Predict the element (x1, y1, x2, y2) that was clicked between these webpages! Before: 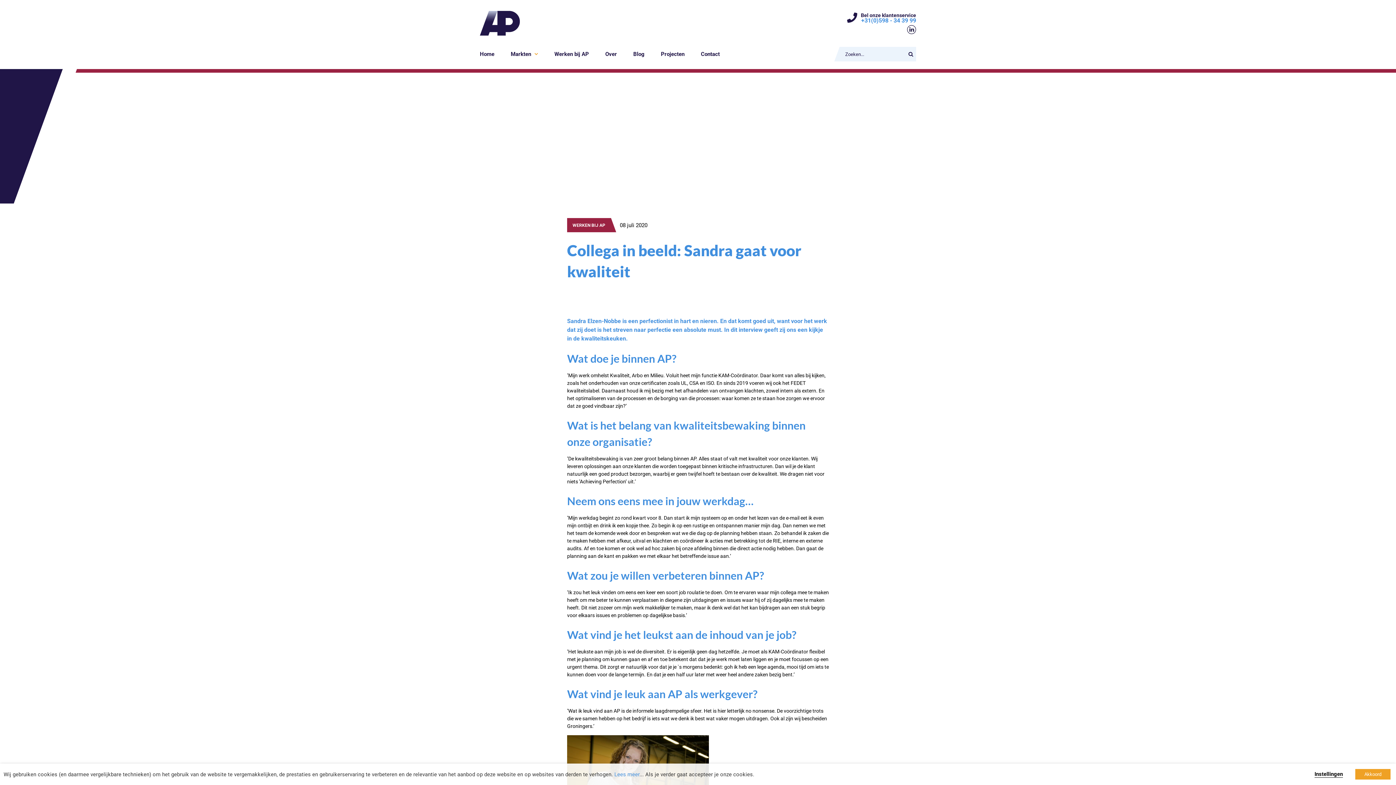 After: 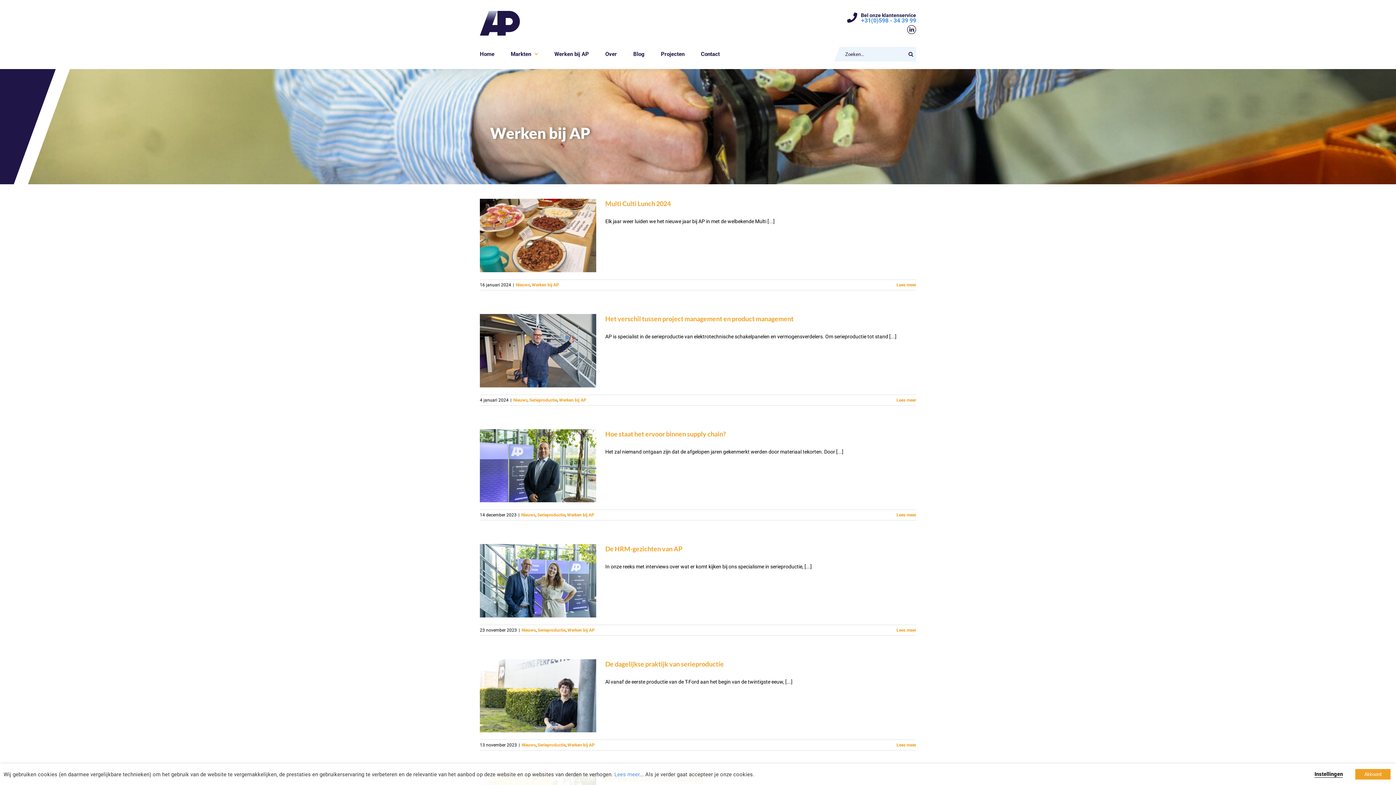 Action: bbox: (567, 218, 609, 232) label: WERKEN BIJ AP